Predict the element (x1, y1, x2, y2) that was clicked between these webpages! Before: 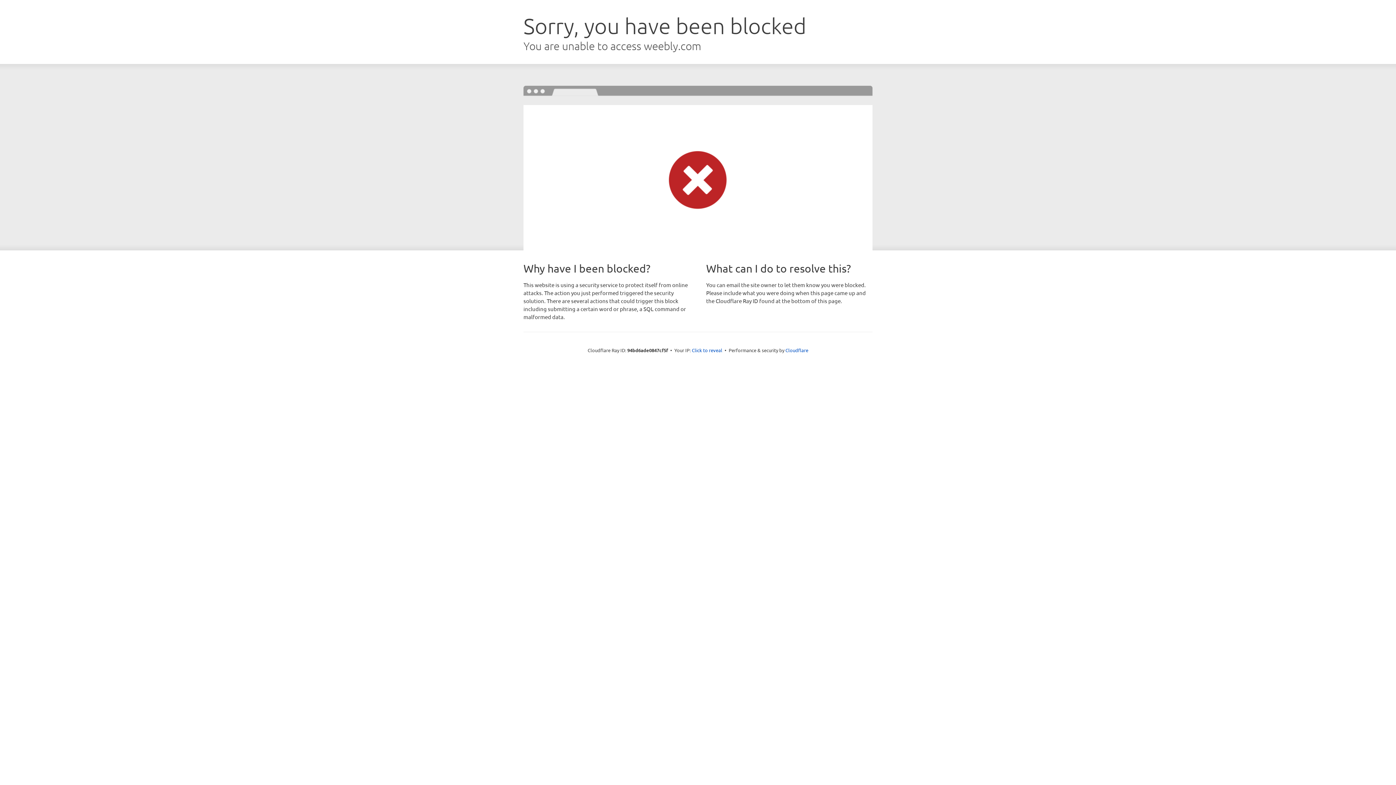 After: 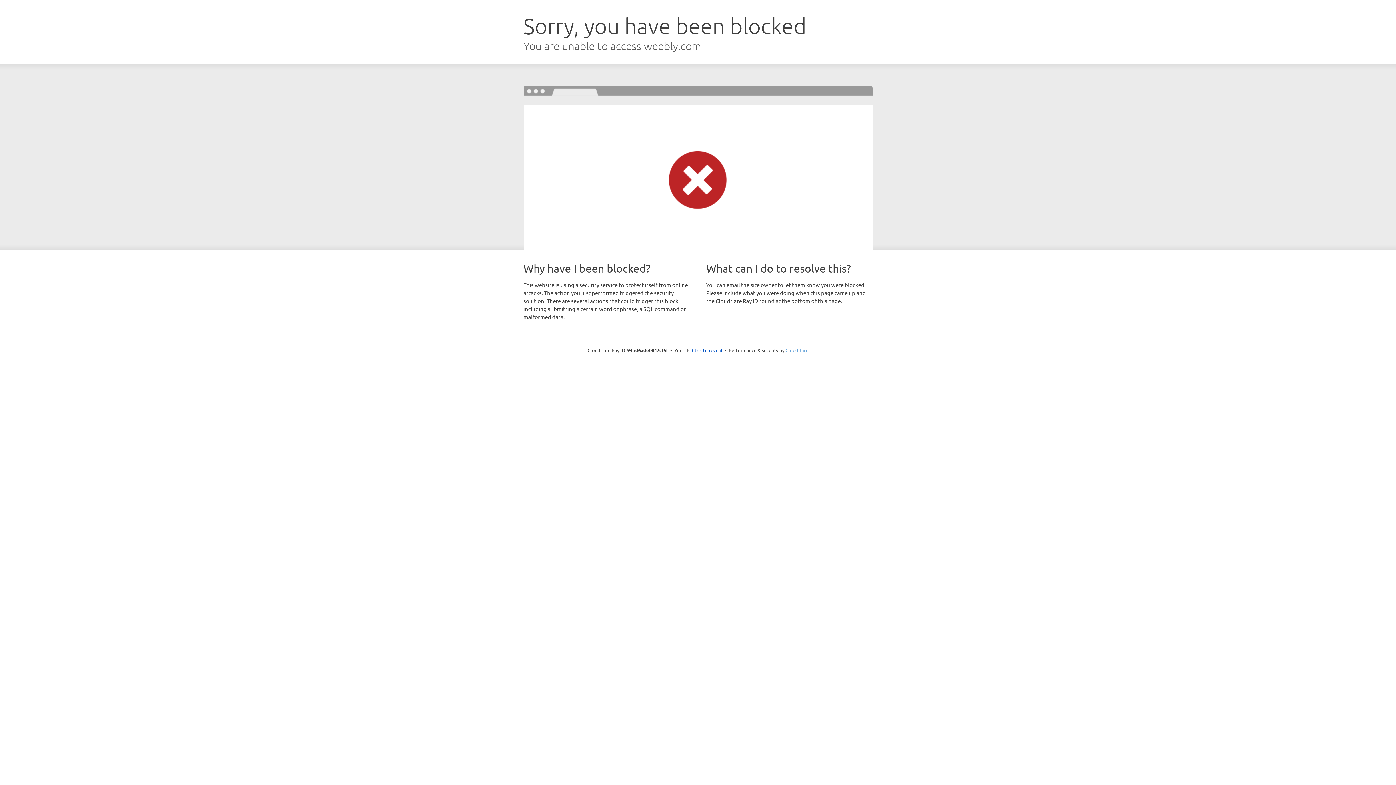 Action: bbox: (785, 347, 808, 353) label: Cloudflare